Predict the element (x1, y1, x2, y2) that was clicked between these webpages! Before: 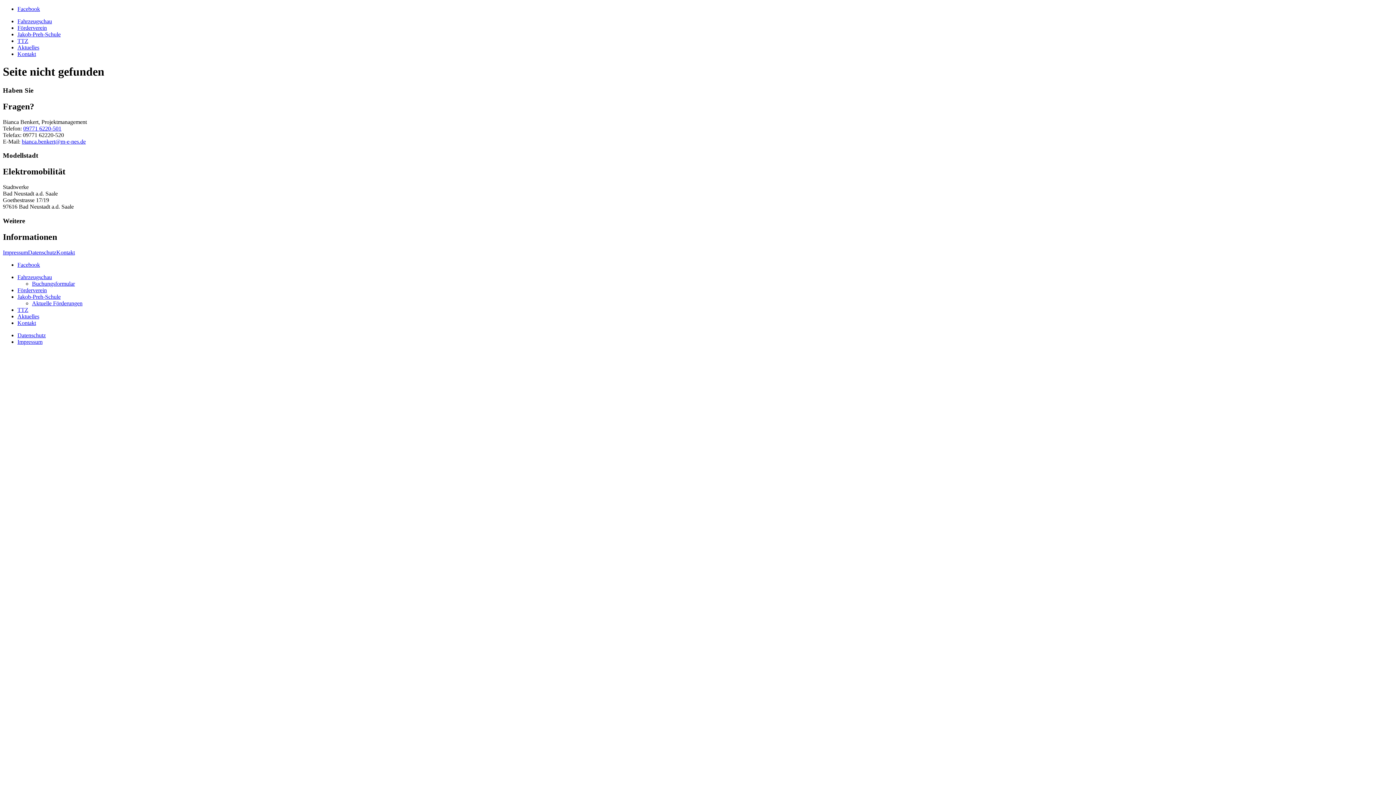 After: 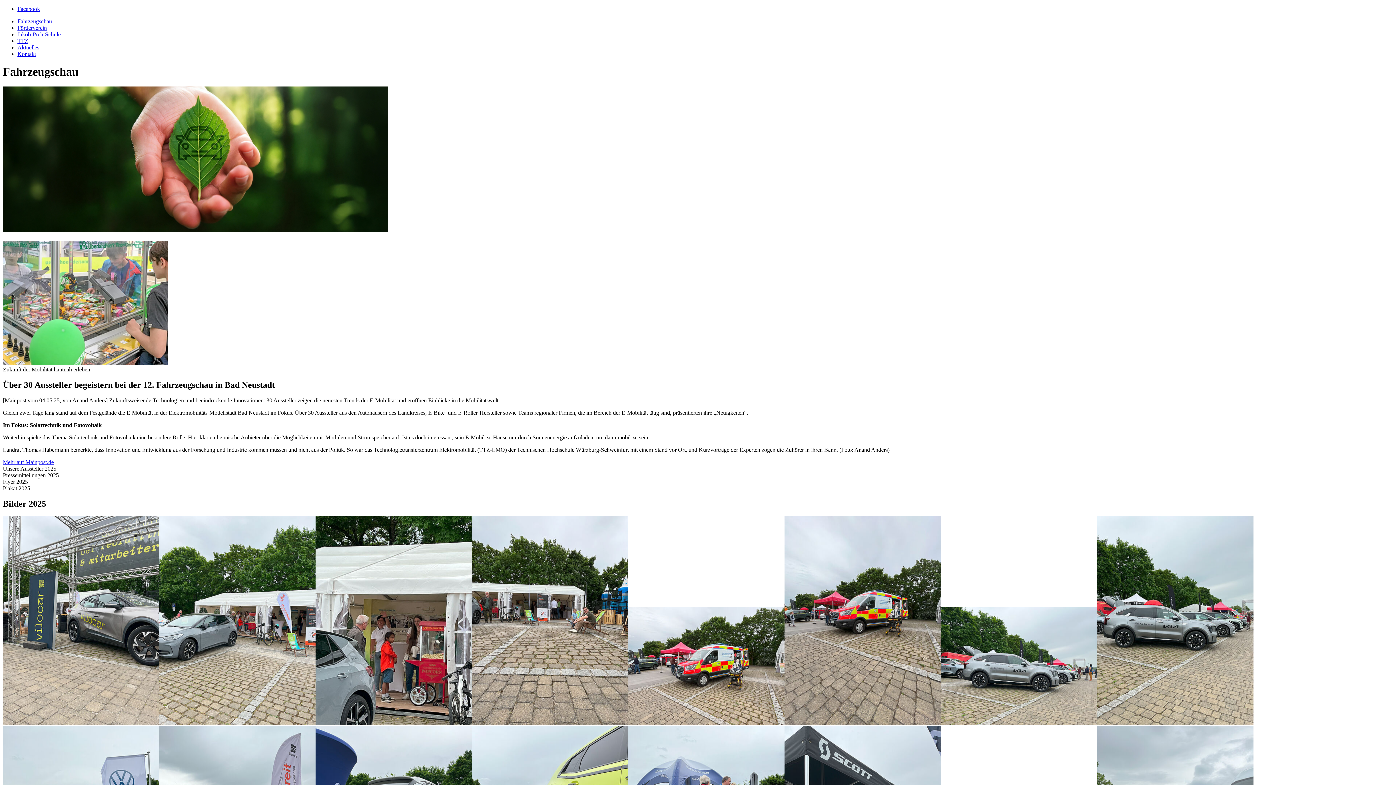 Action: bbox: (17, 18, 52, 24) label: Fahrzeugschau